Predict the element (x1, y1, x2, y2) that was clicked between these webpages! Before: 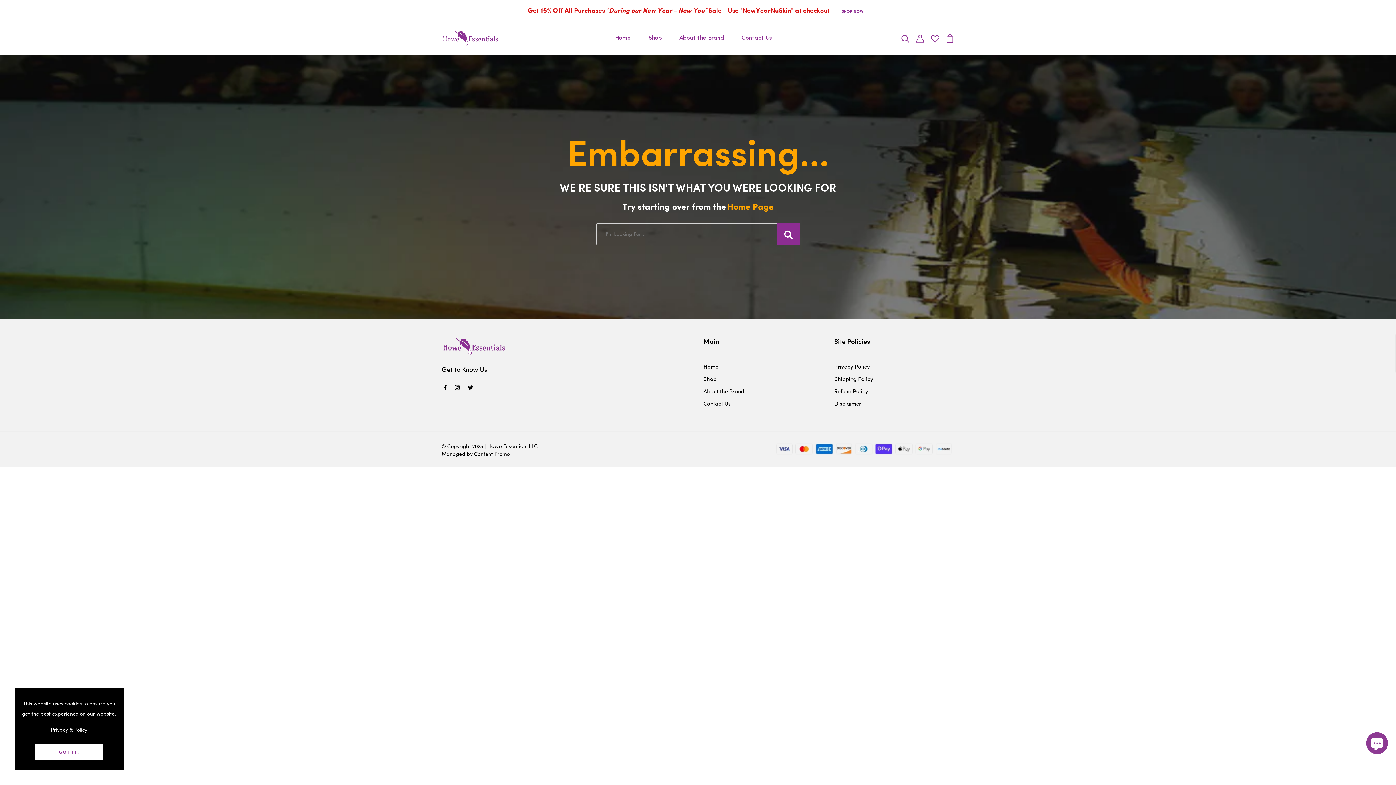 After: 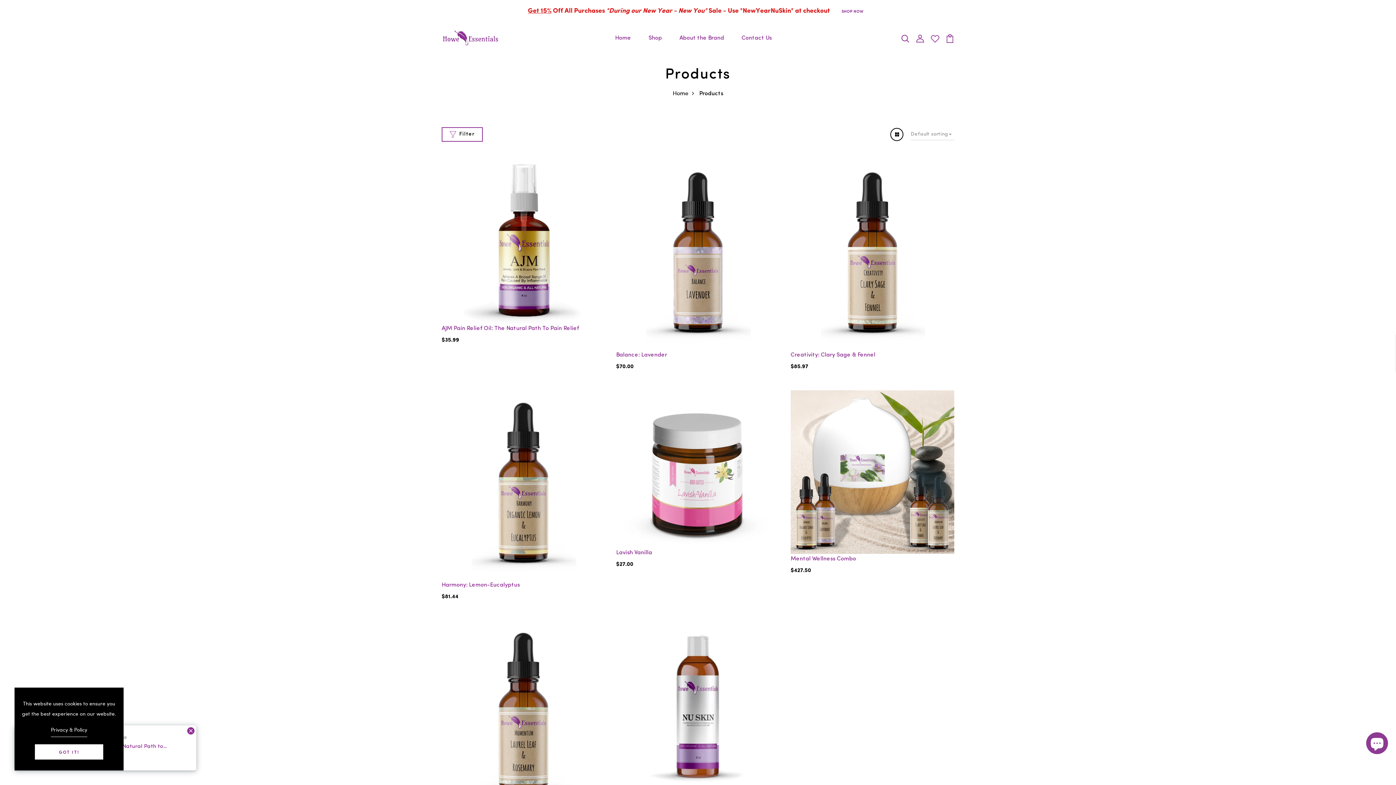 Action: label: SHOP NOW bbox: (837, 6, 868, 16)